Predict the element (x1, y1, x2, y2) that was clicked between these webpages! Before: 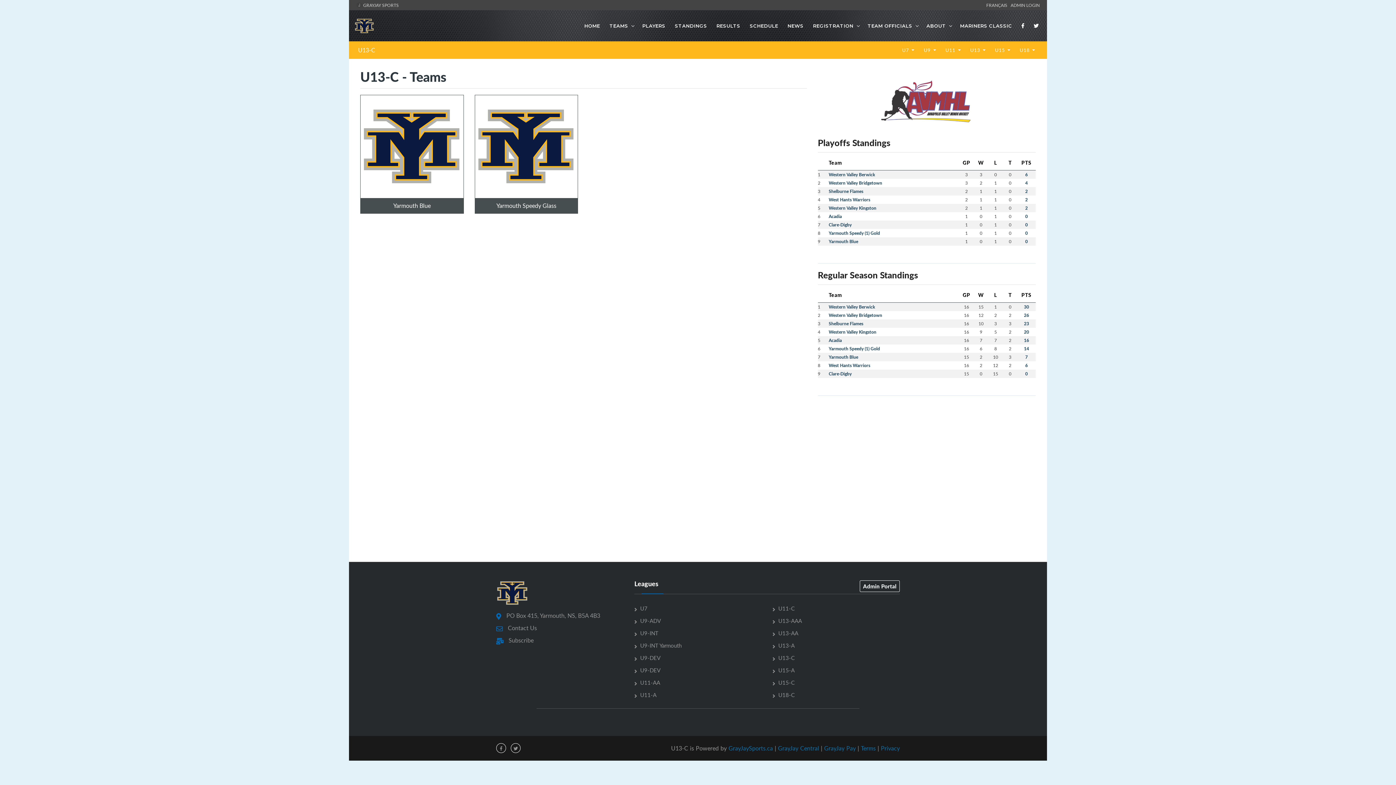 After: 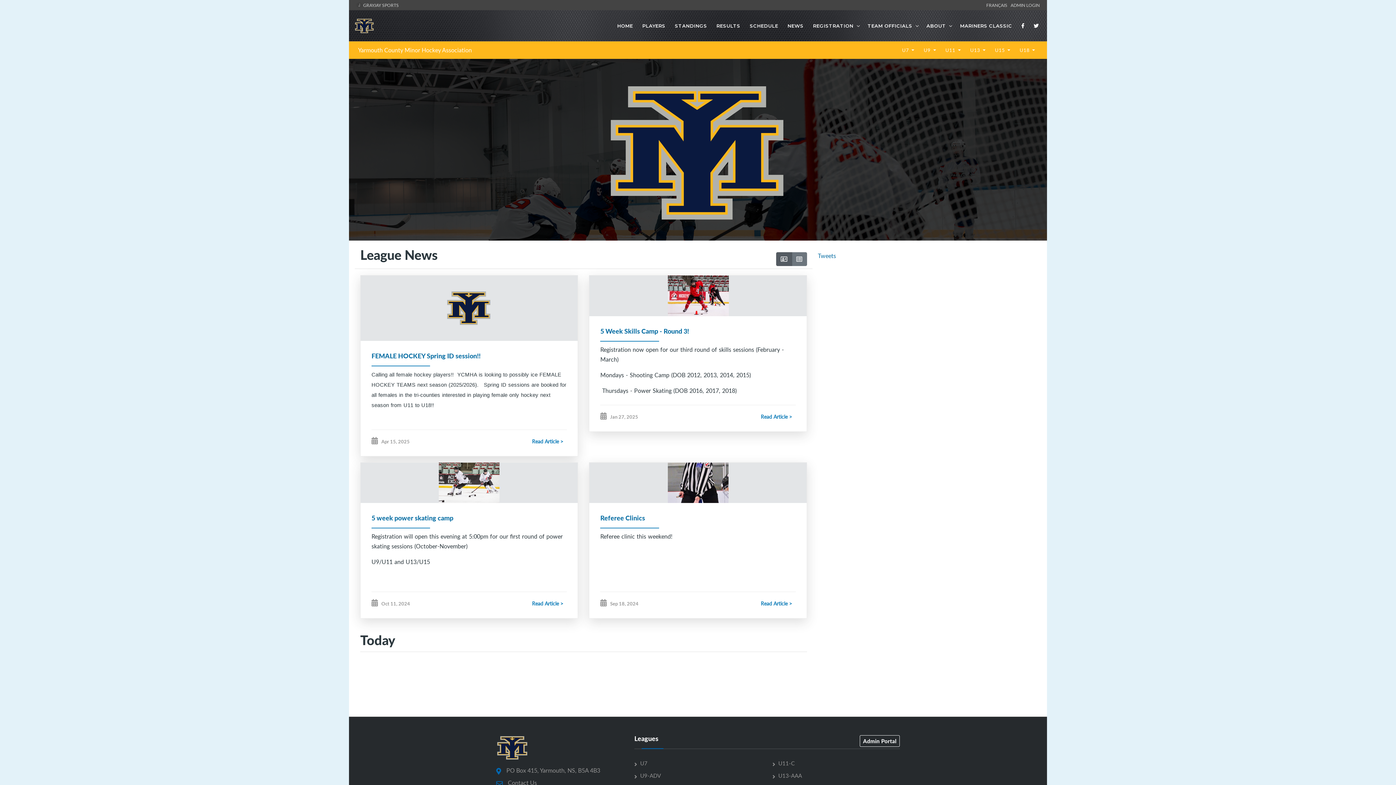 Action: bbox: (581, 15, 603, 36) label: HOME